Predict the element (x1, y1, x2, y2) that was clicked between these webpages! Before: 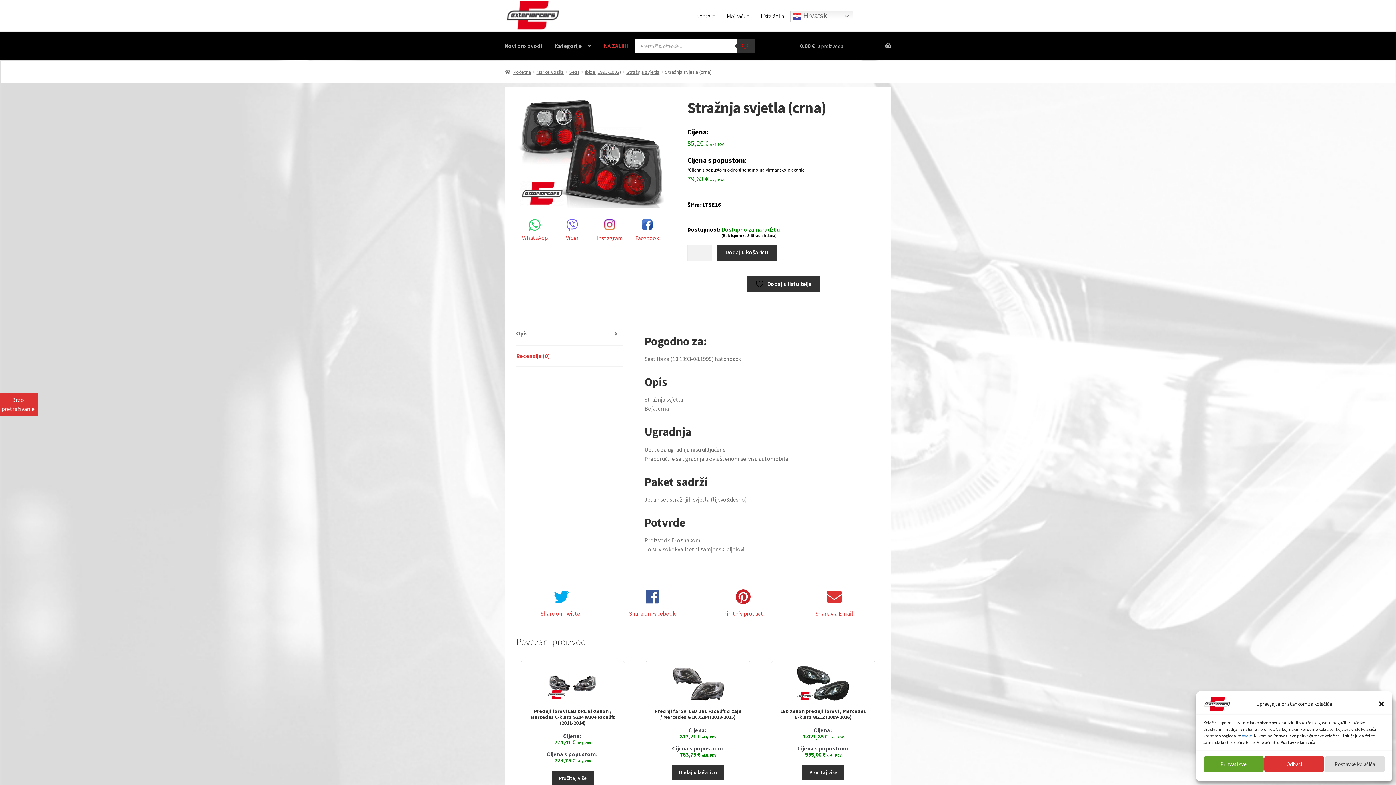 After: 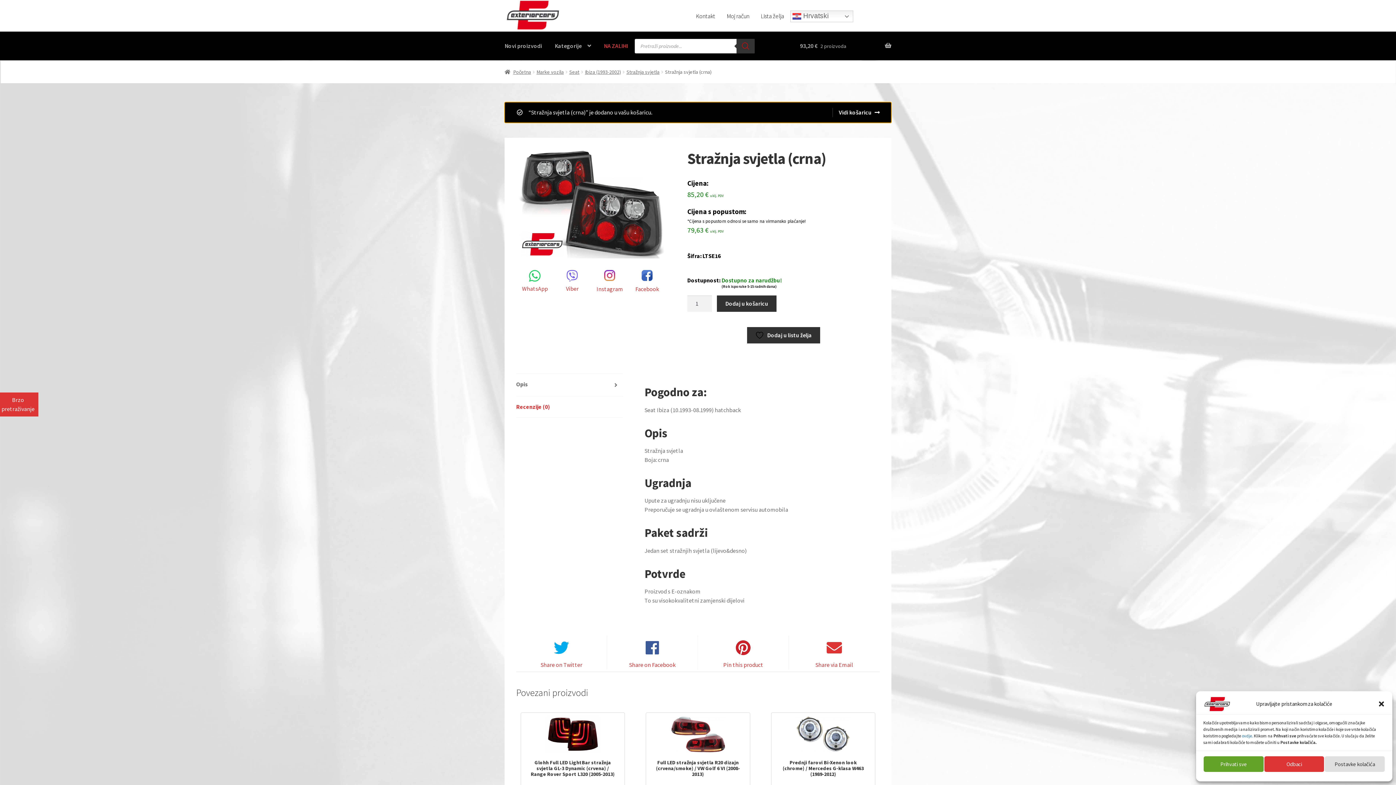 Action: bbox: (717, 244, 776, 260) label: Dodaj u košaricu